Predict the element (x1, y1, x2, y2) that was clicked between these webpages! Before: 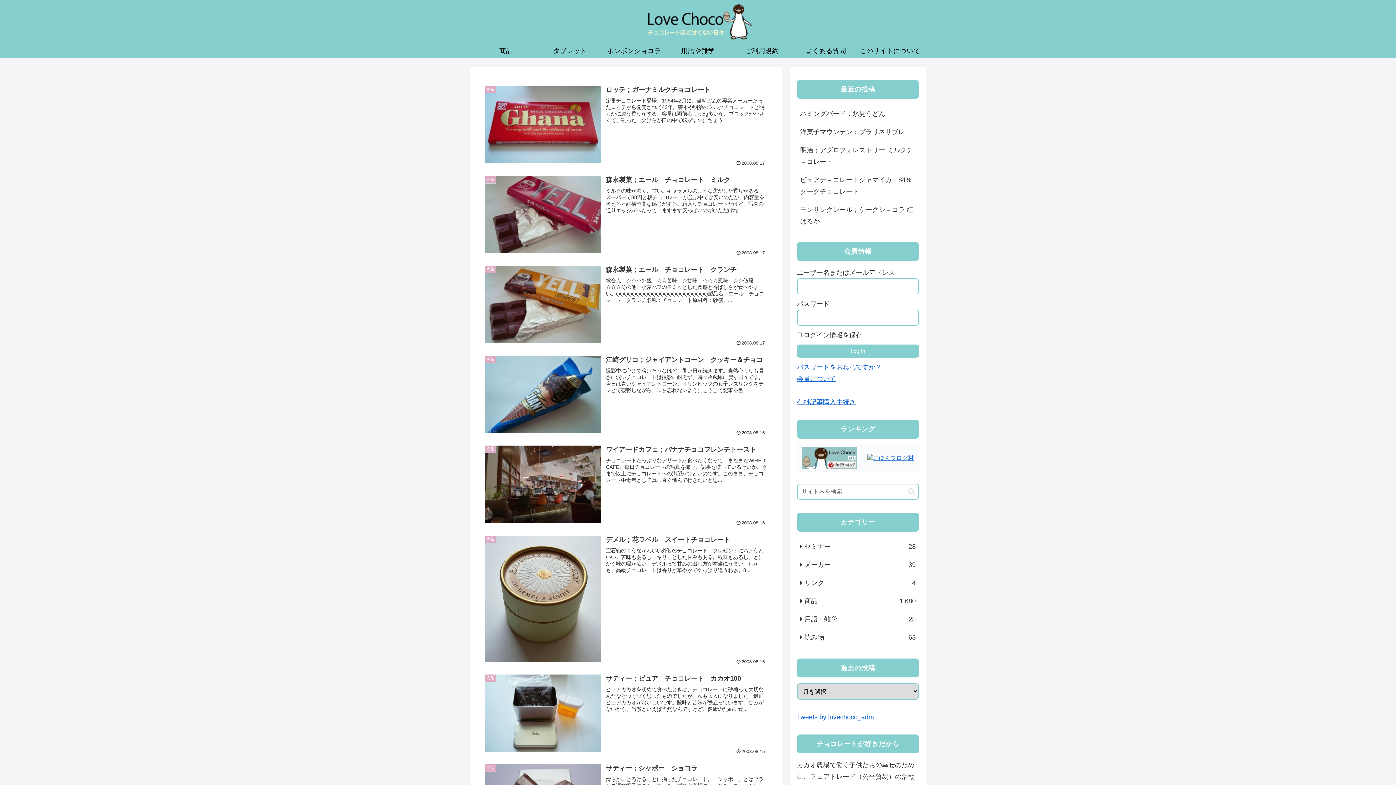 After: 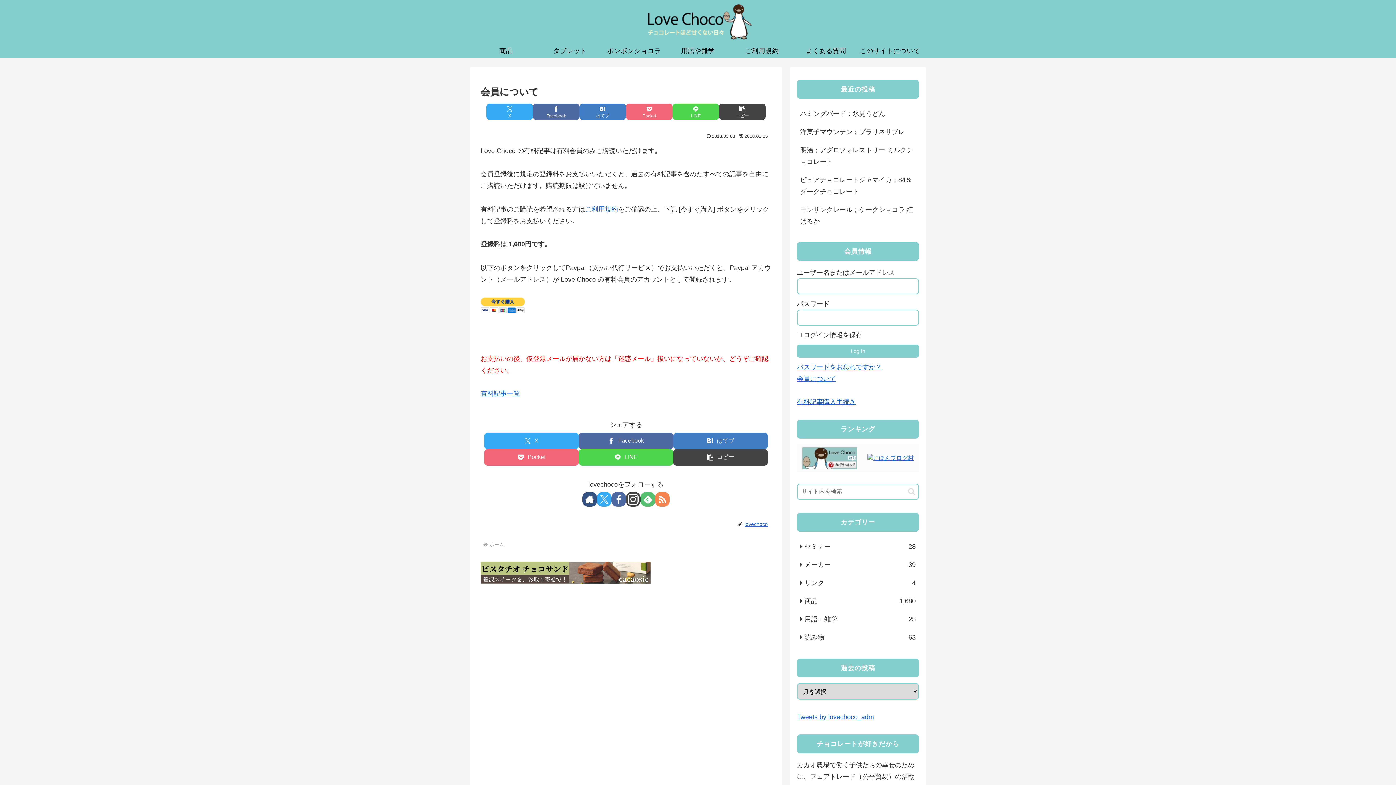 Action: label: 有料記事購入手続き bbox: (797, 398, 856, 405)